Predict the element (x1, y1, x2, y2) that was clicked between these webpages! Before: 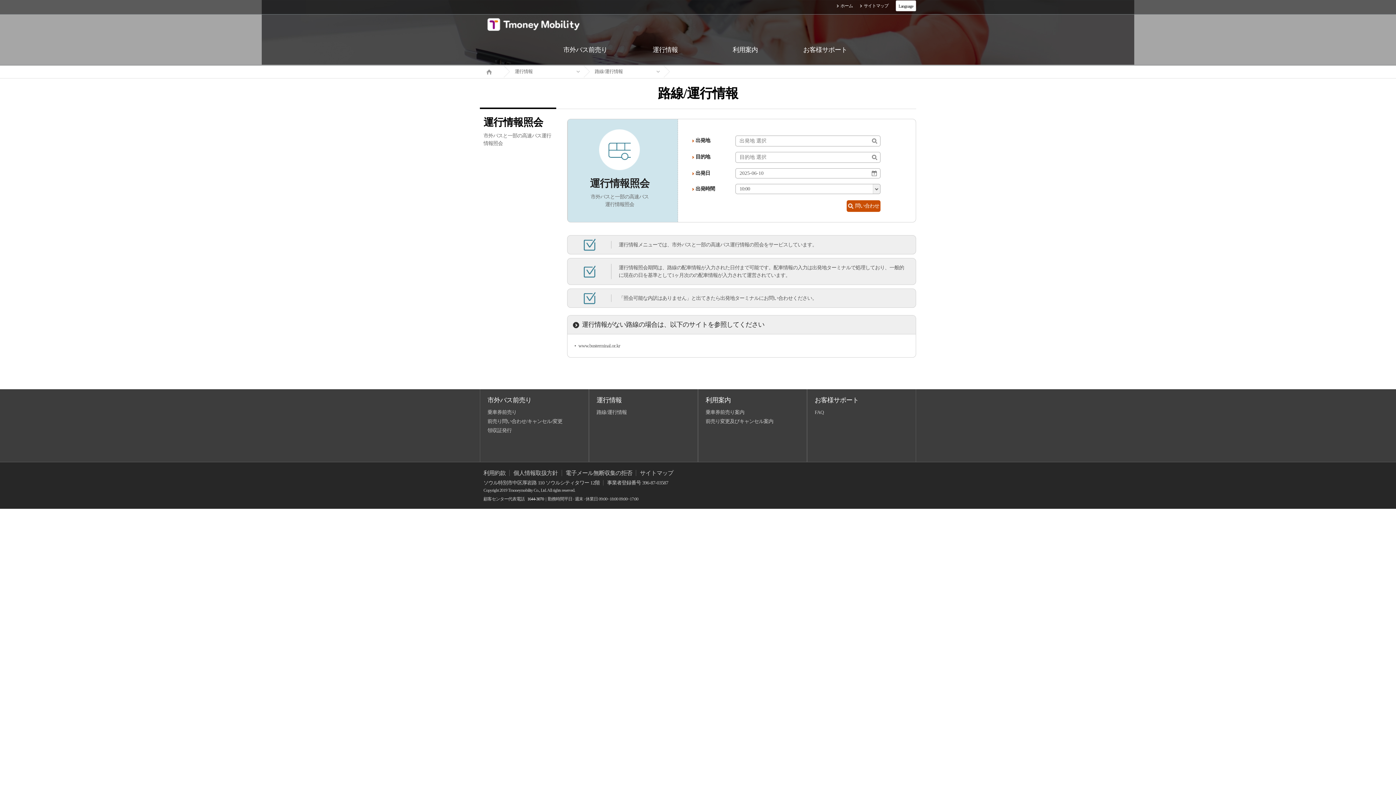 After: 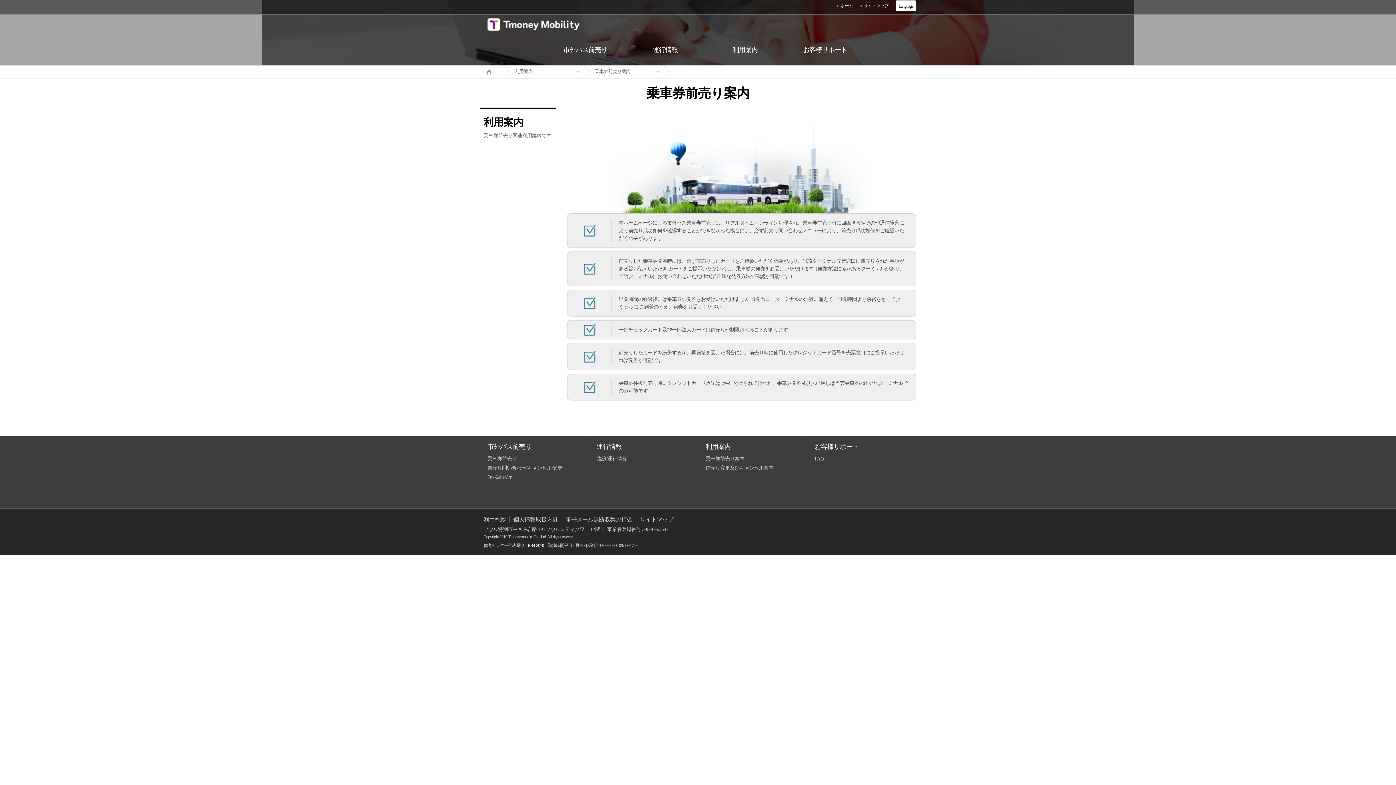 Action: bbox: (705, 396, 730, 404) label: 利用案内